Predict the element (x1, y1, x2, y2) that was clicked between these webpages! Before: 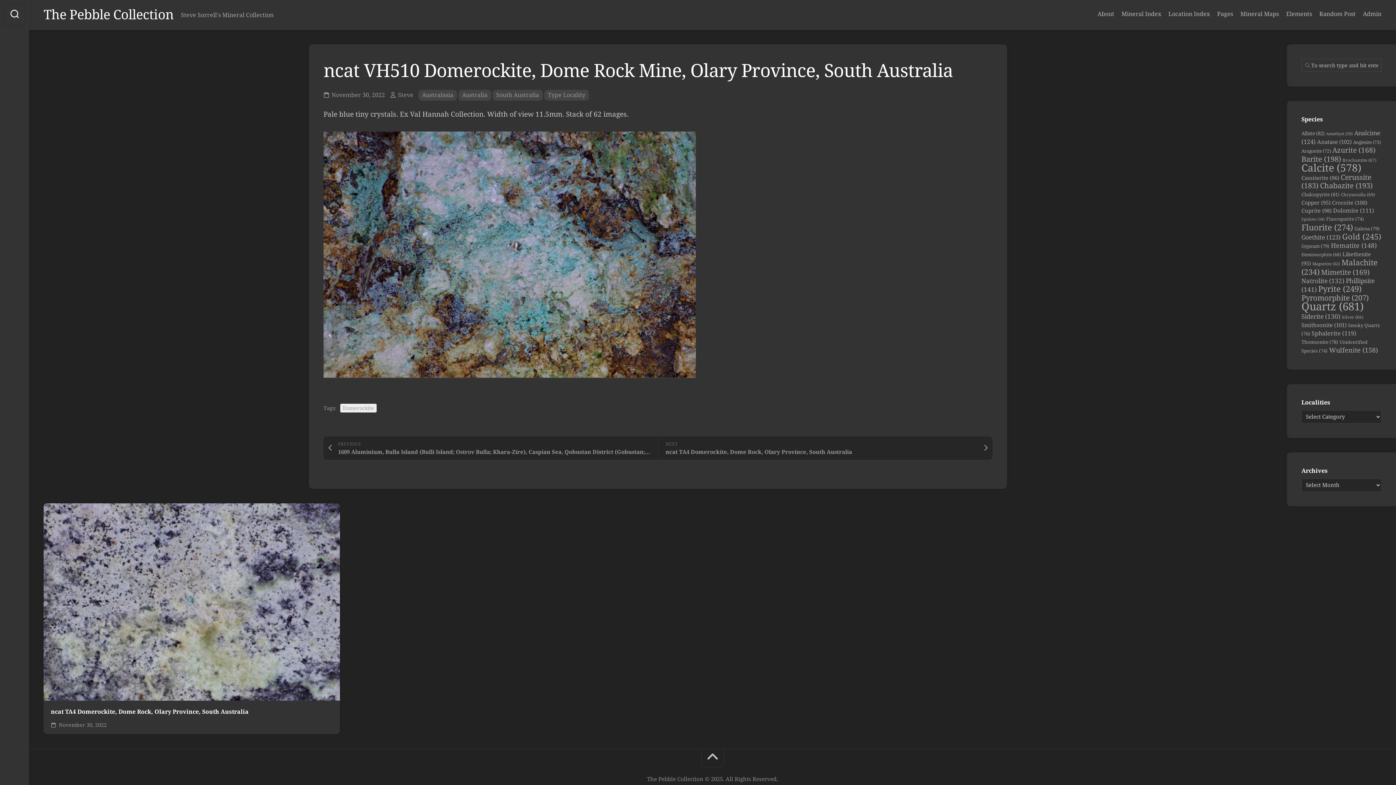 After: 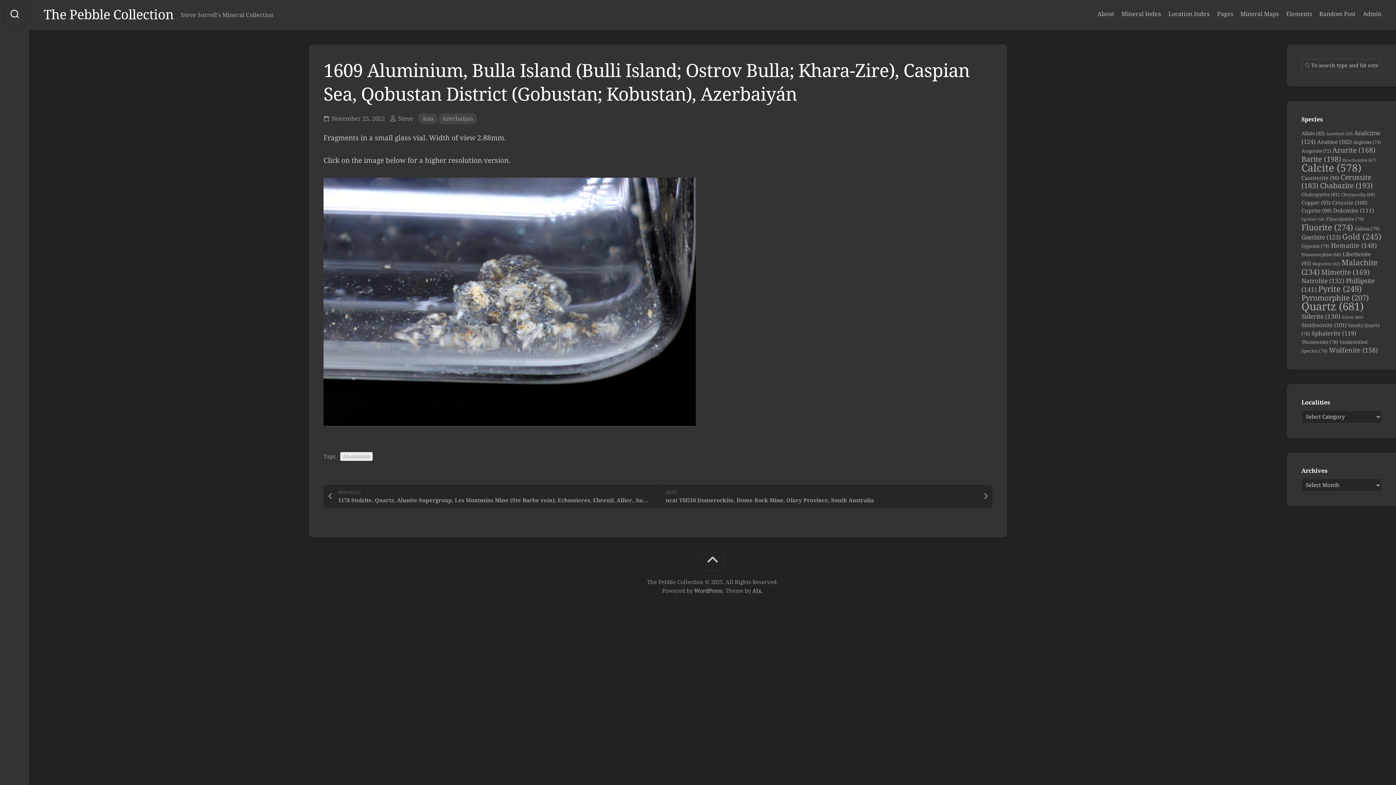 Action: bbox: (323, 436, 658, 459) label: PREVIOUS
1609 Aluminium, Bulla Island (Bulli Island; Ostrov Bulla; Khara-Zire), Caspian Sea, Qobustan District (Gobustan; Kobustan), Azerbaiyán